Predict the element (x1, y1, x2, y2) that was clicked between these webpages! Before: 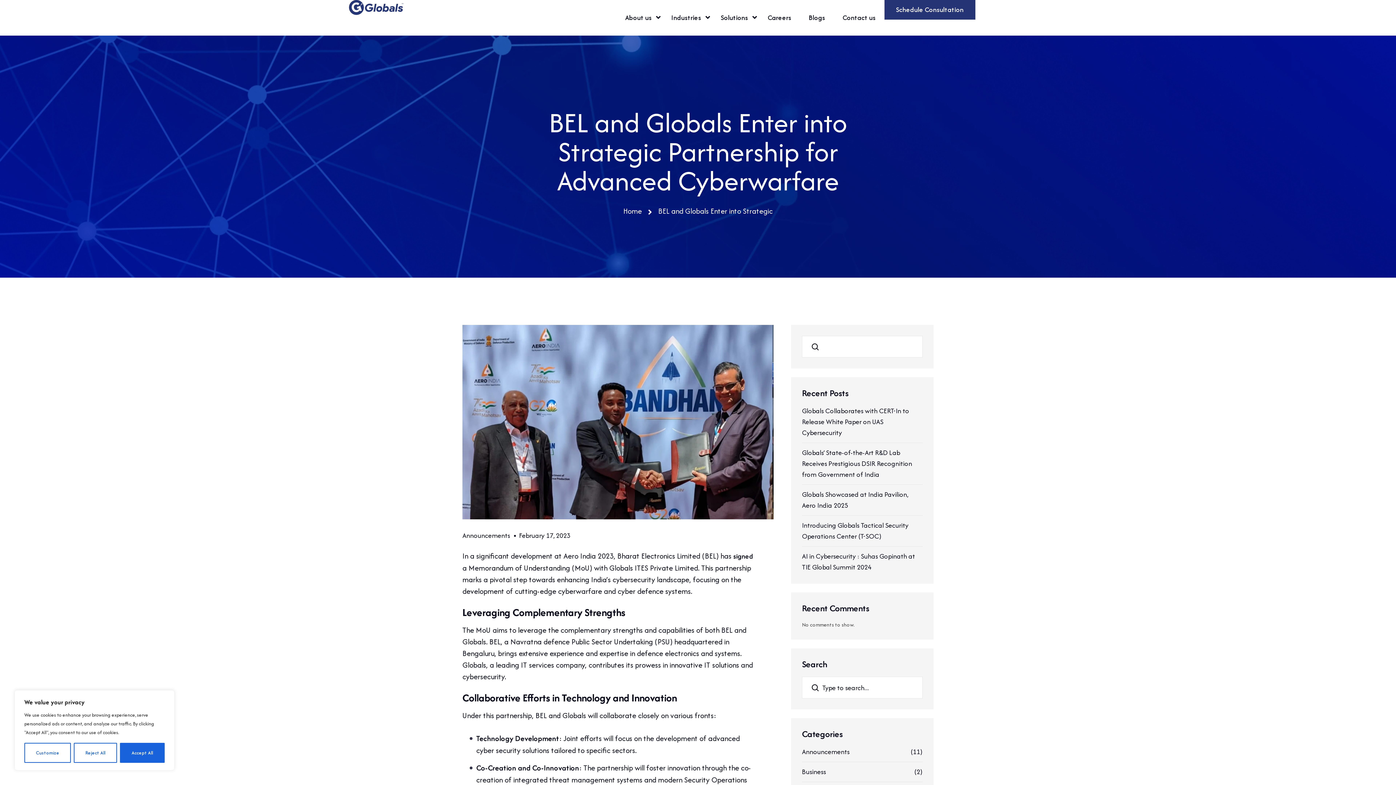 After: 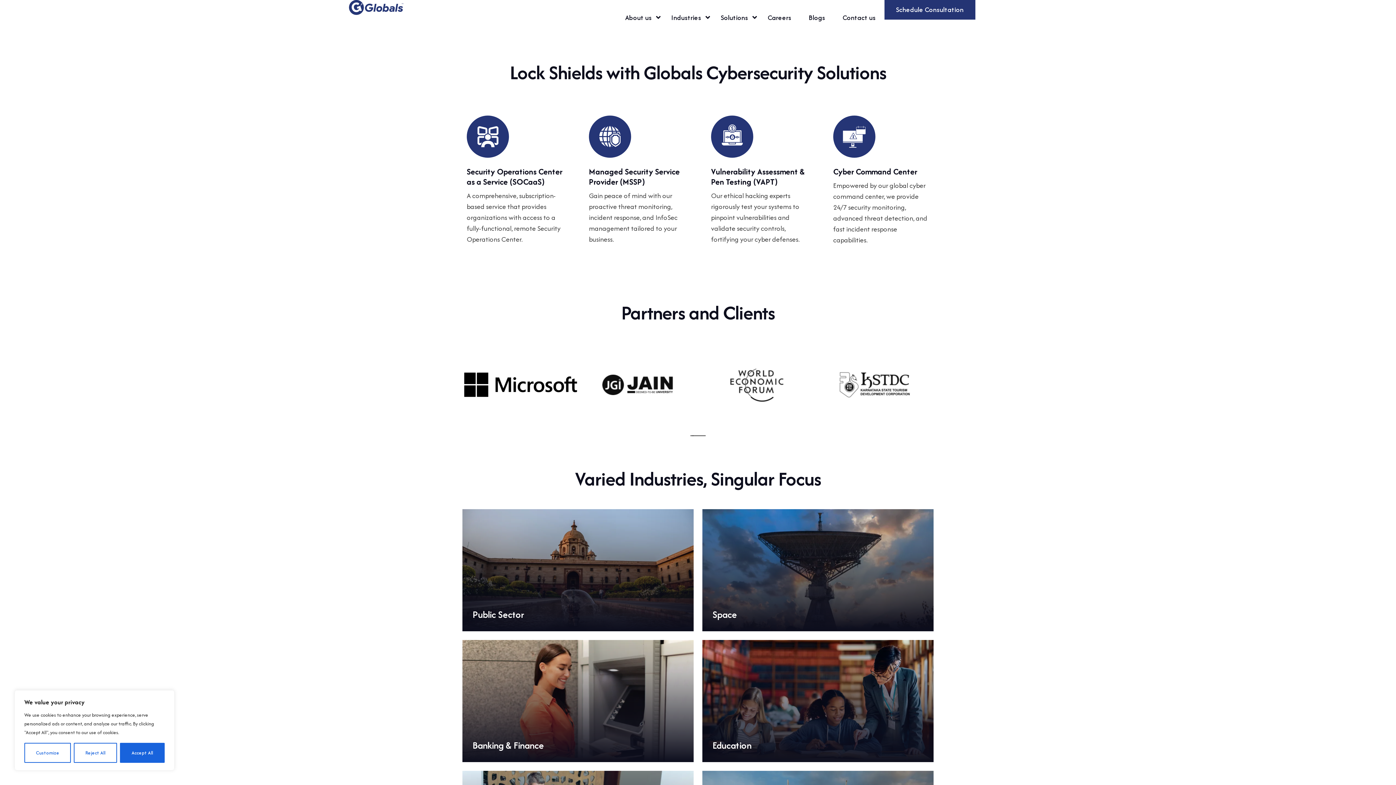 Action: label: Home bbox: (623, 206, 642, 216)